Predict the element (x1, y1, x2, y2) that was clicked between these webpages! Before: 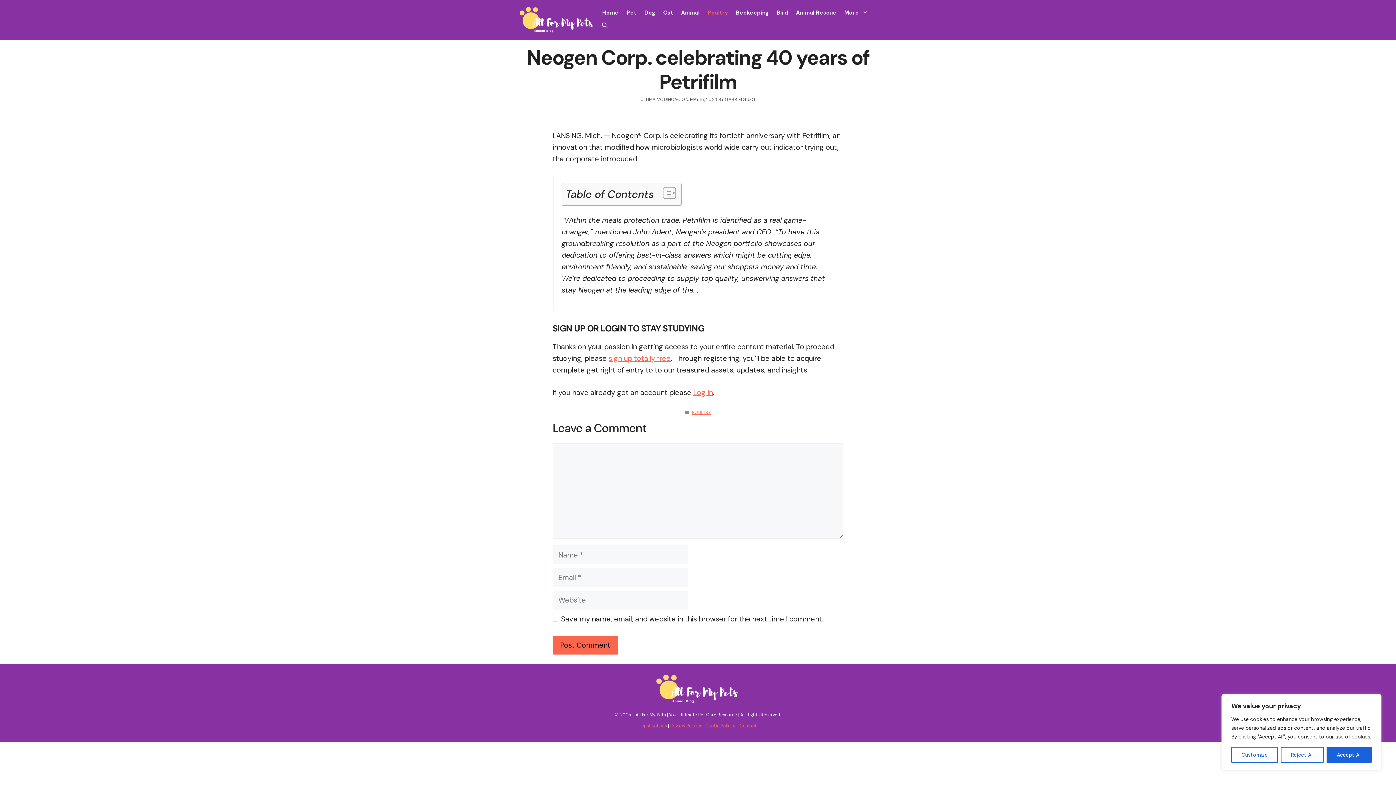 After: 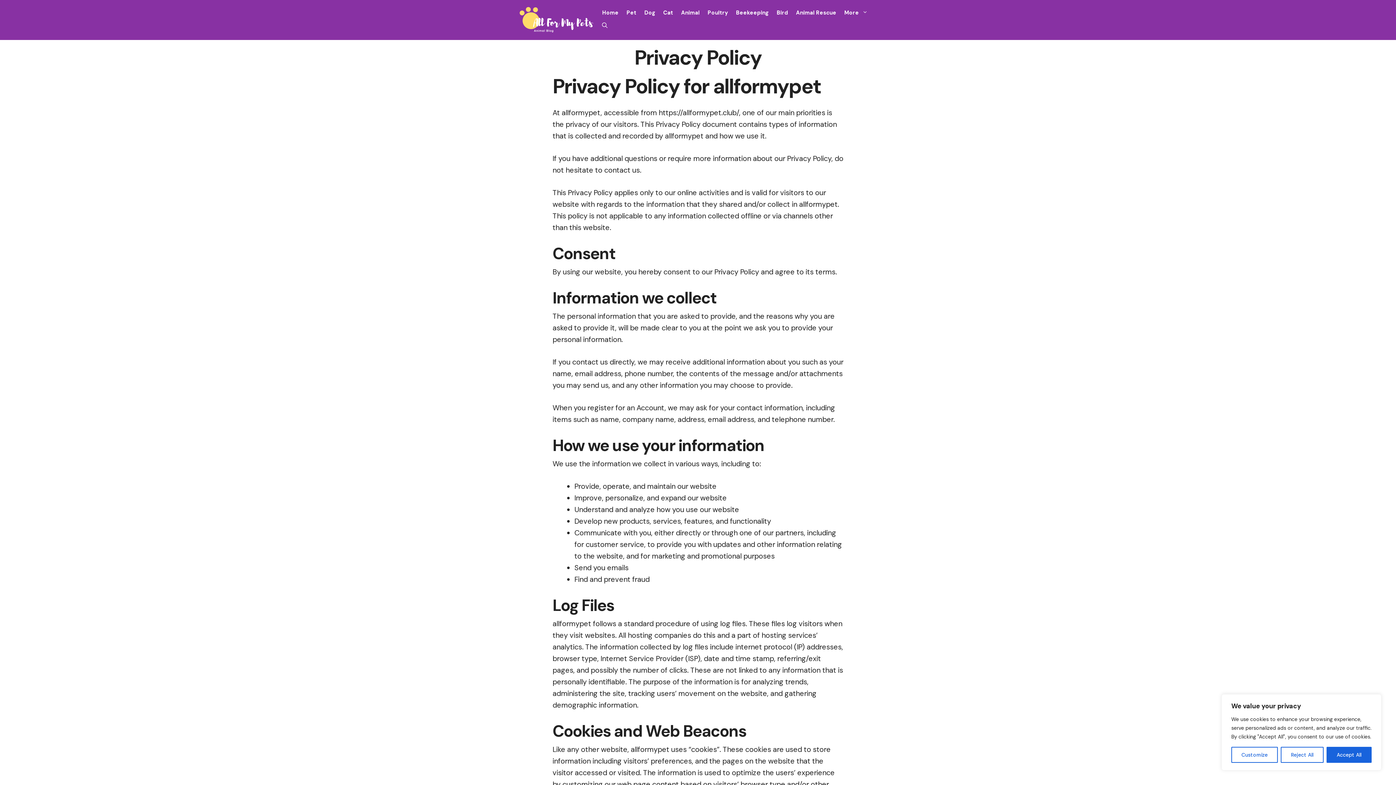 Action: label: Privacy Policies bbox: (670, 723, 702, 728)